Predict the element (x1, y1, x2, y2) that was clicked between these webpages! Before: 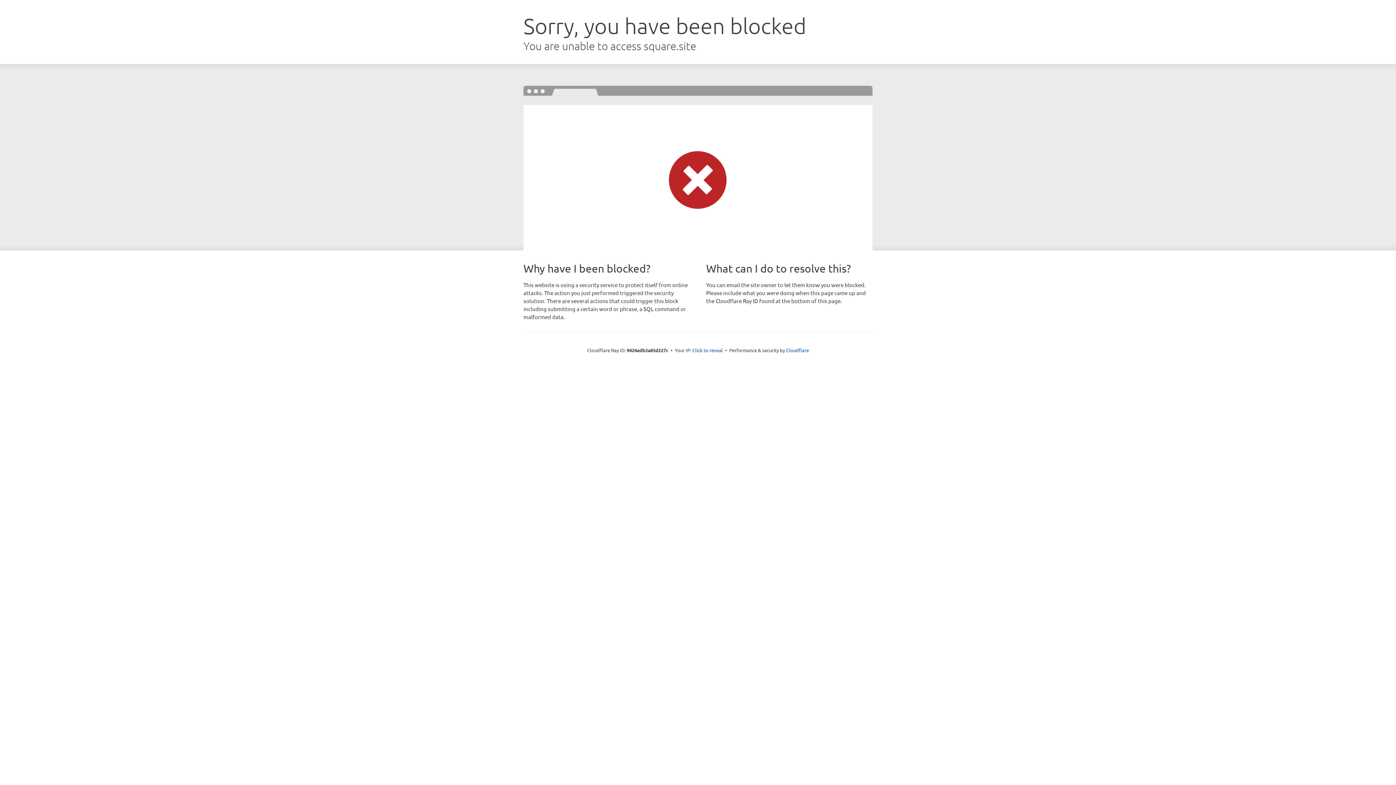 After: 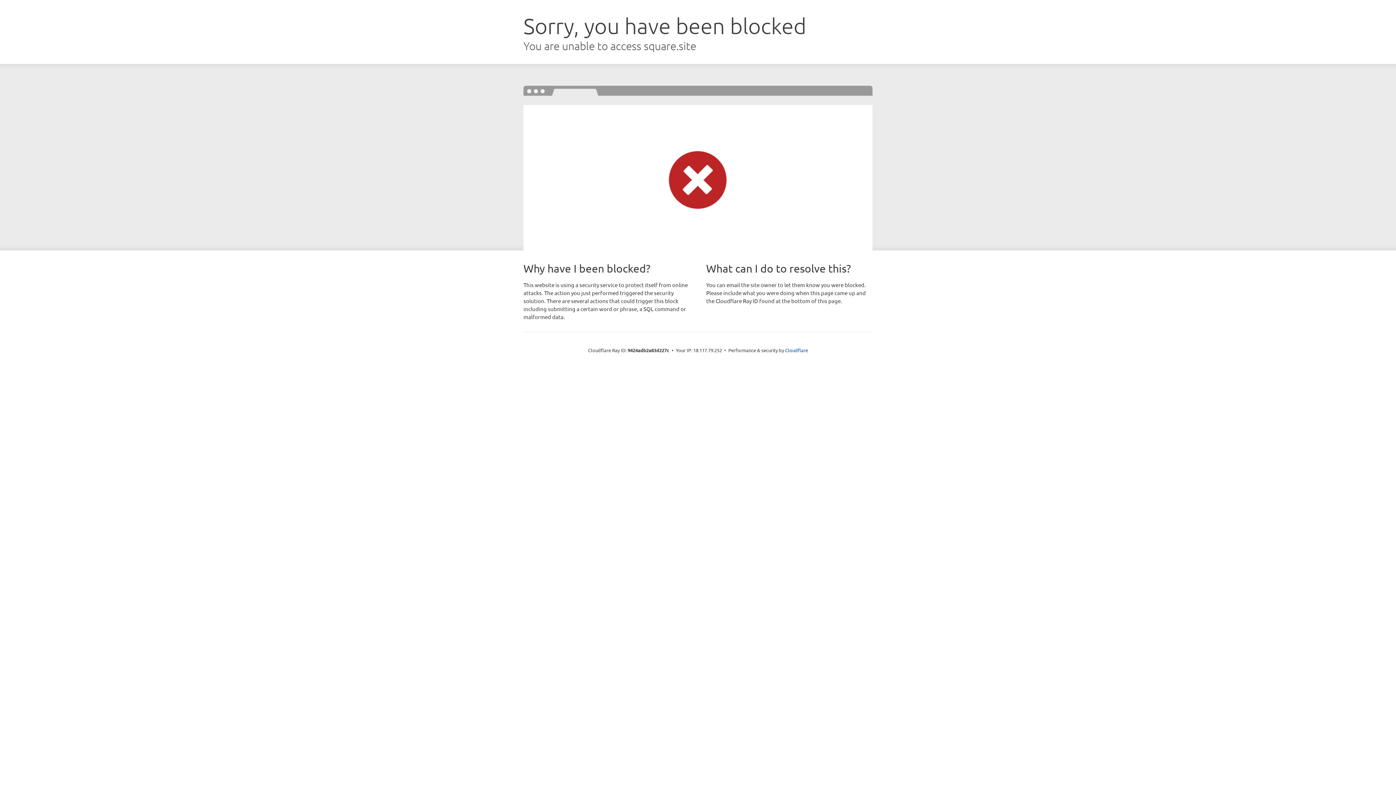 Action: bbox: (692, 346, 723, 353) label: Click to reveal